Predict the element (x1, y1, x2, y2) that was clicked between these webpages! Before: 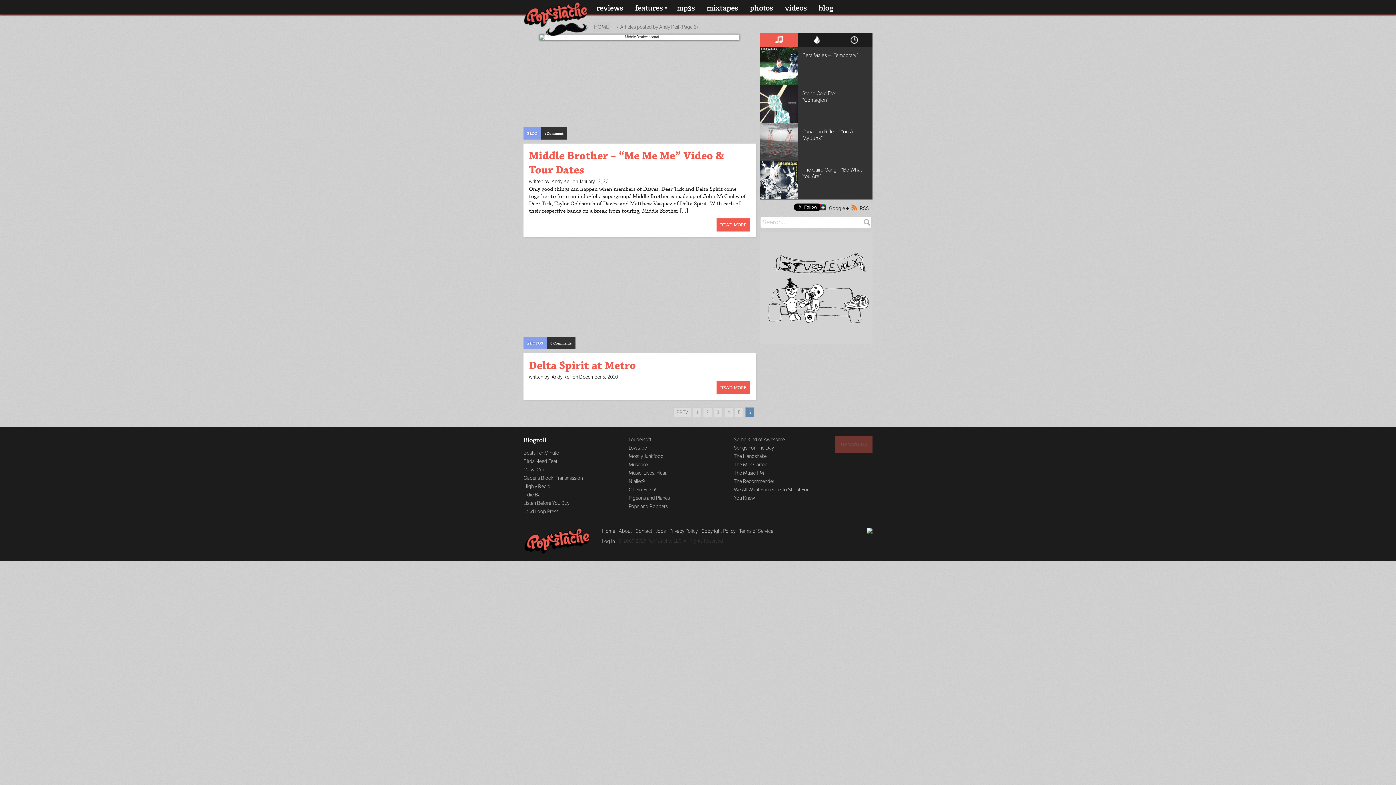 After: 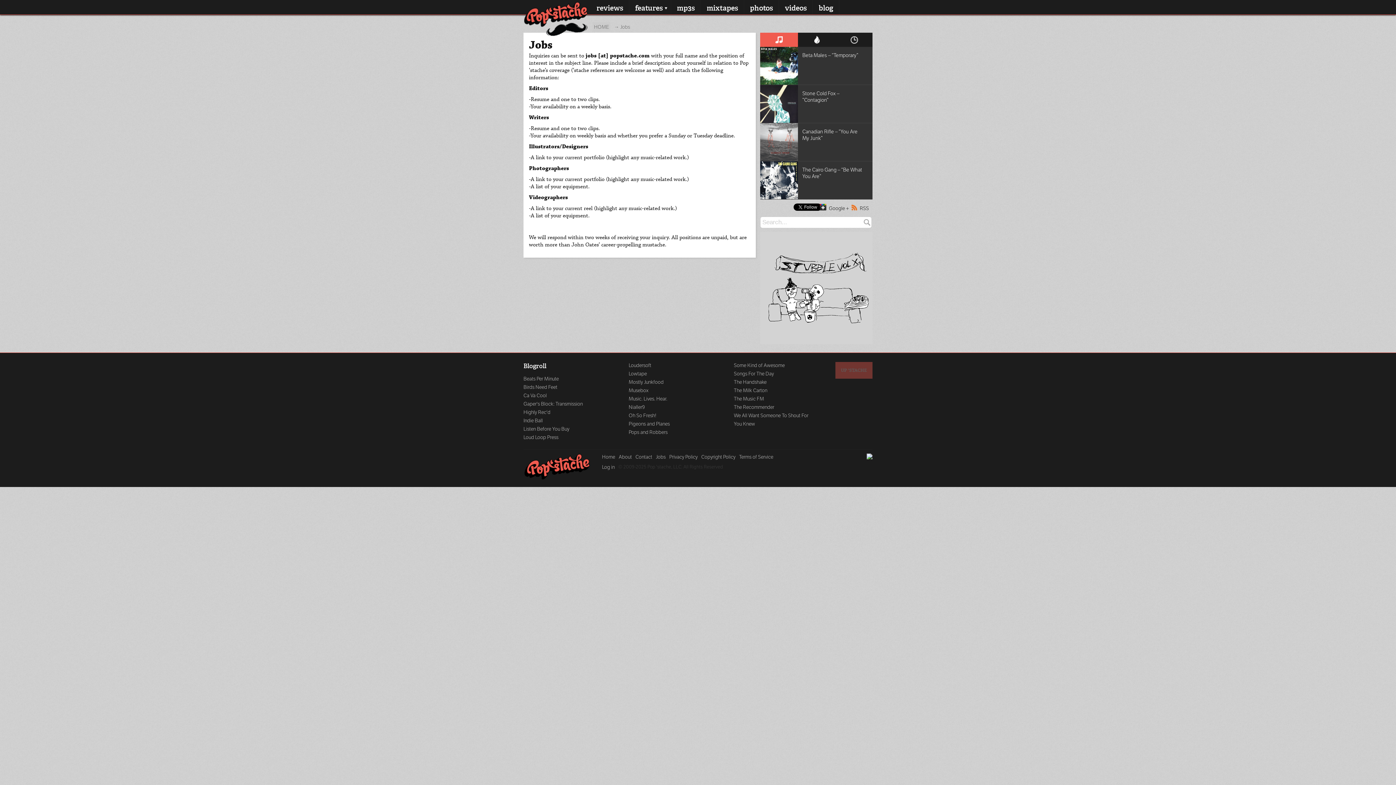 Action: label: Jobs bbox: (656, 528, 665, 534)